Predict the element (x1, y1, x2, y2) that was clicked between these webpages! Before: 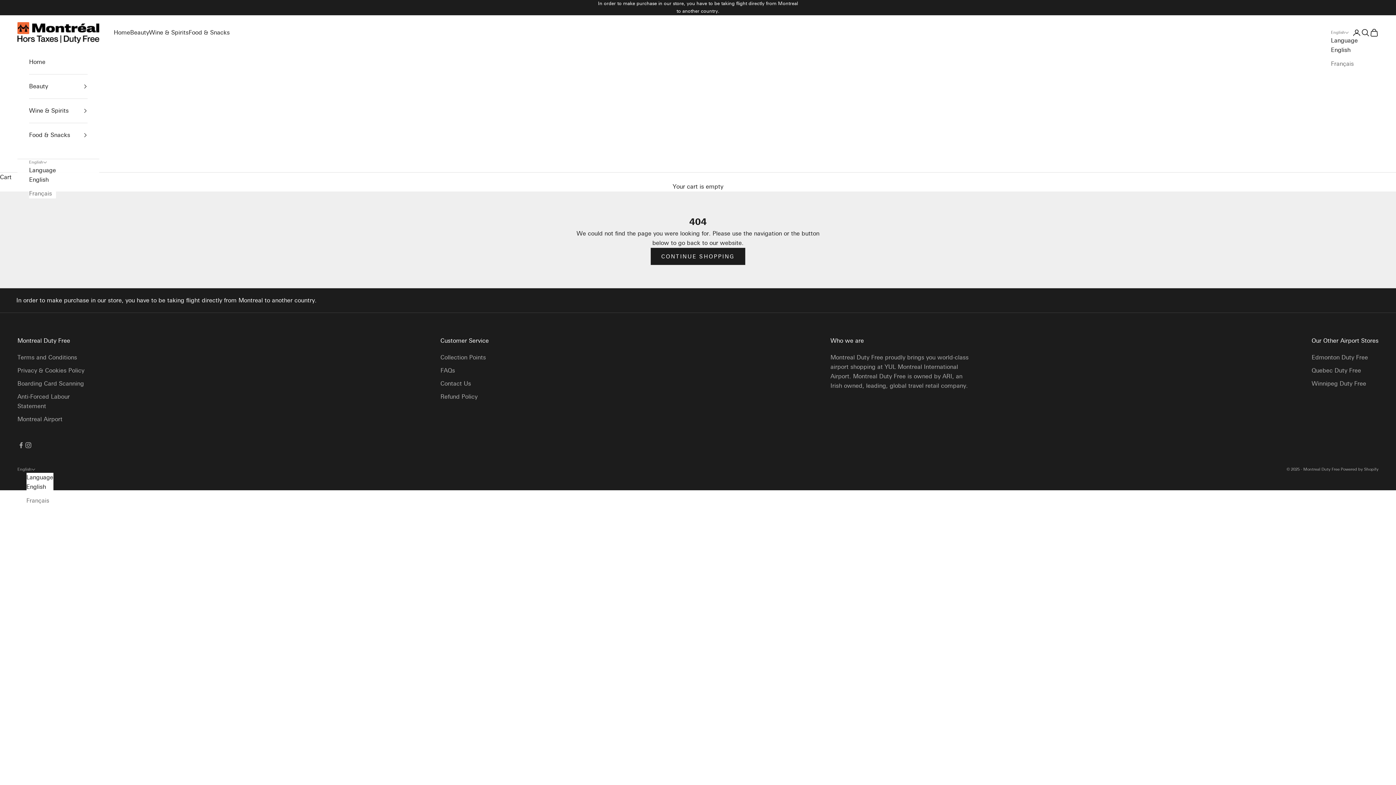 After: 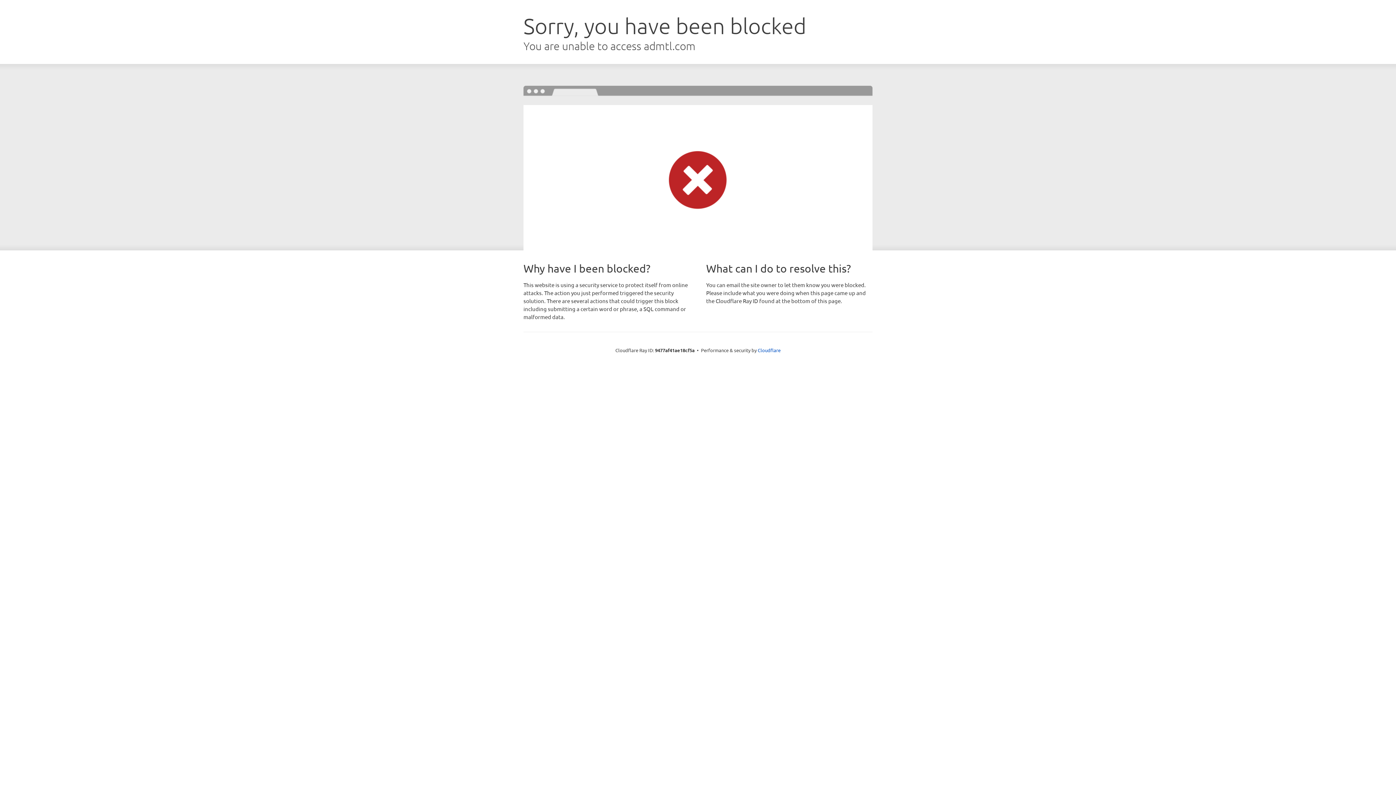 Action: bbox: (17, 415, 62, 422) label: Montreal Airport